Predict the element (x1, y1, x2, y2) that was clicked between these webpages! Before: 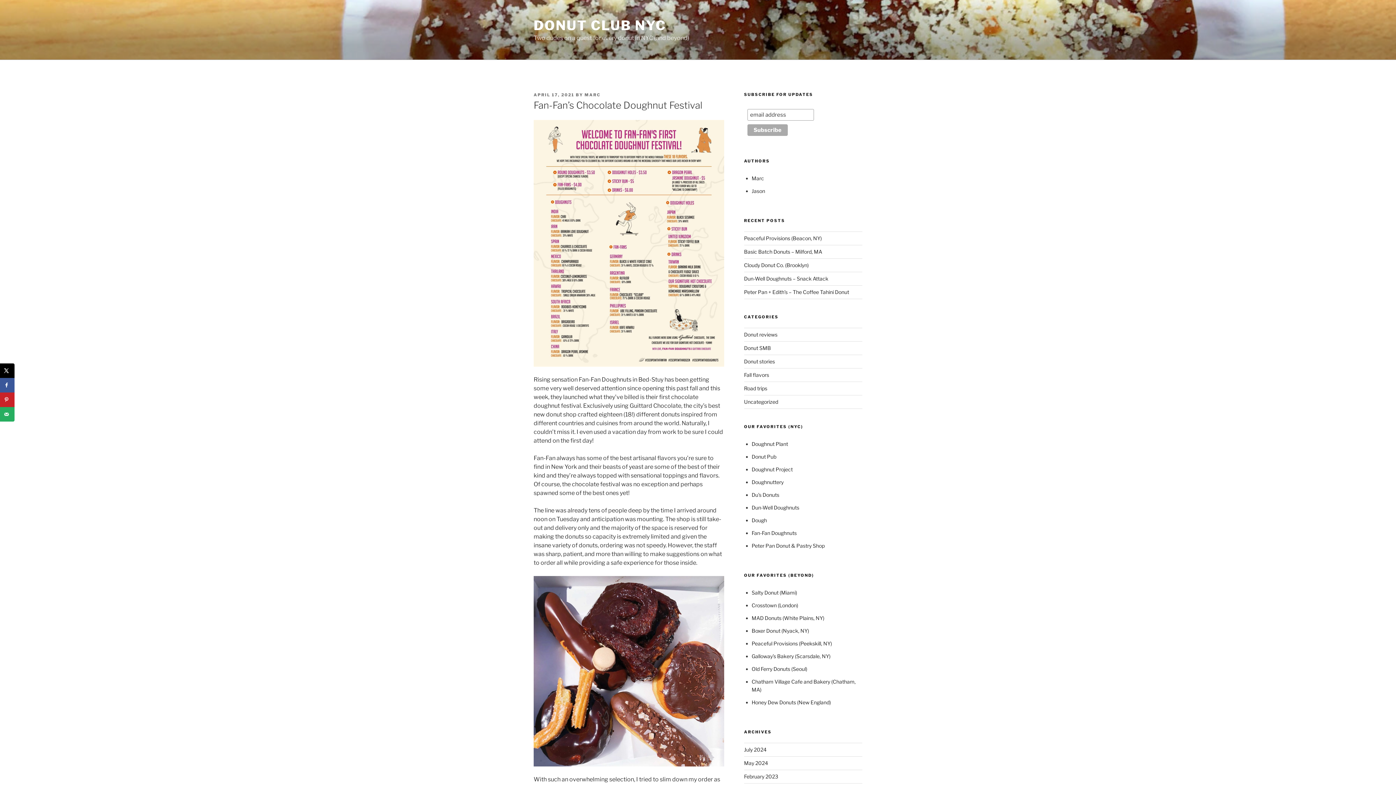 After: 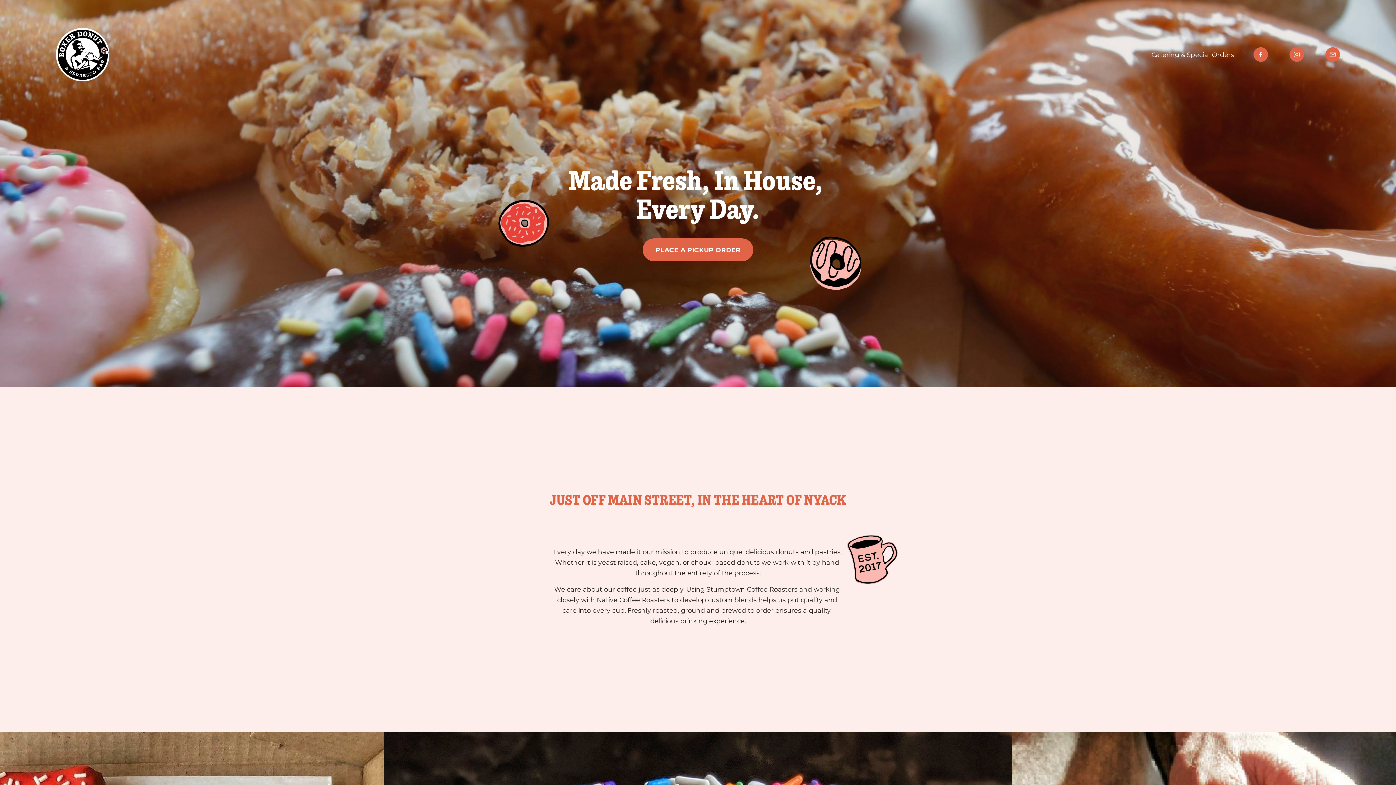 Action: bbox: (751, 628, 809, 634) label: Boxer Donut (Nyack, NY)